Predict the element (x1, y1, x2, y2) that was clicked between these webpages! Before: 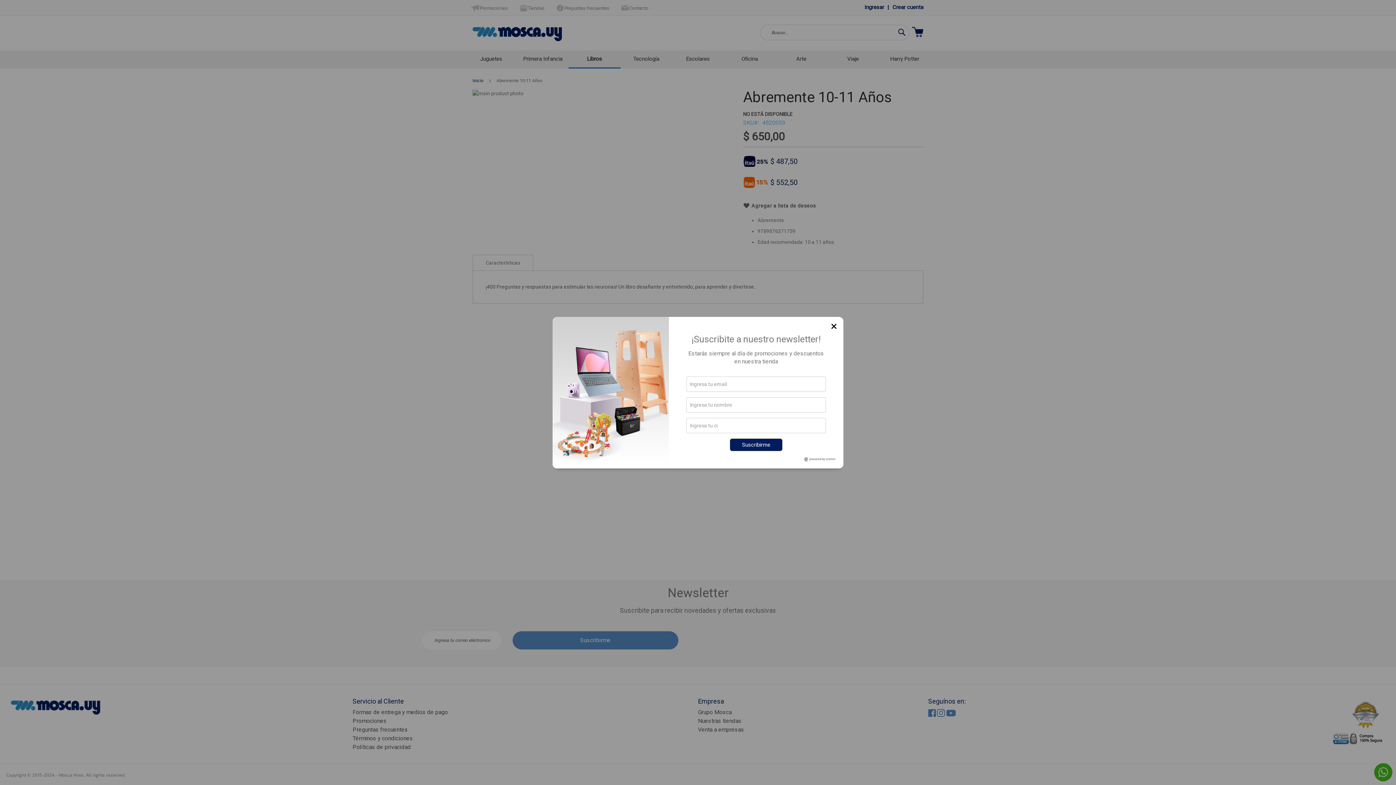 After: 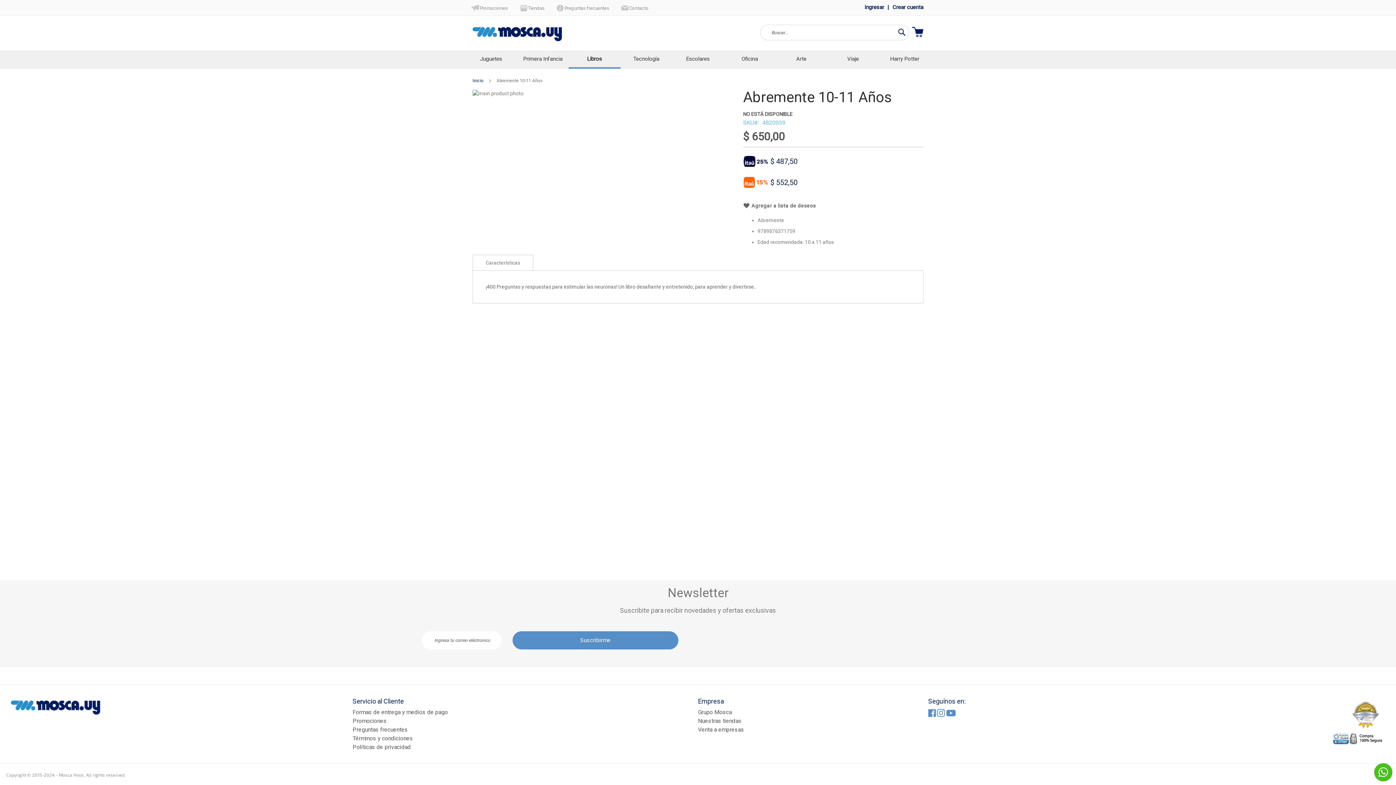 Action: bbox: (830, 322, 838, 331)